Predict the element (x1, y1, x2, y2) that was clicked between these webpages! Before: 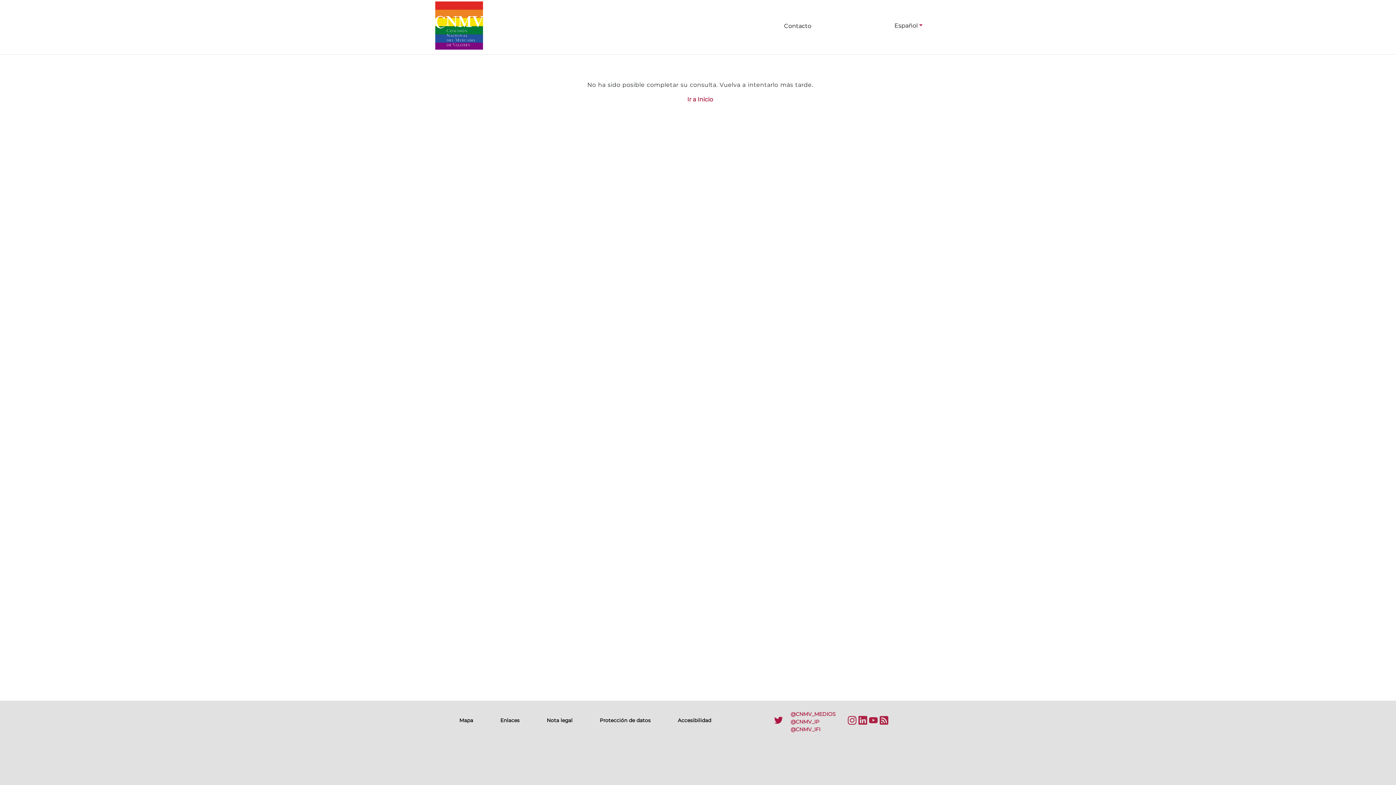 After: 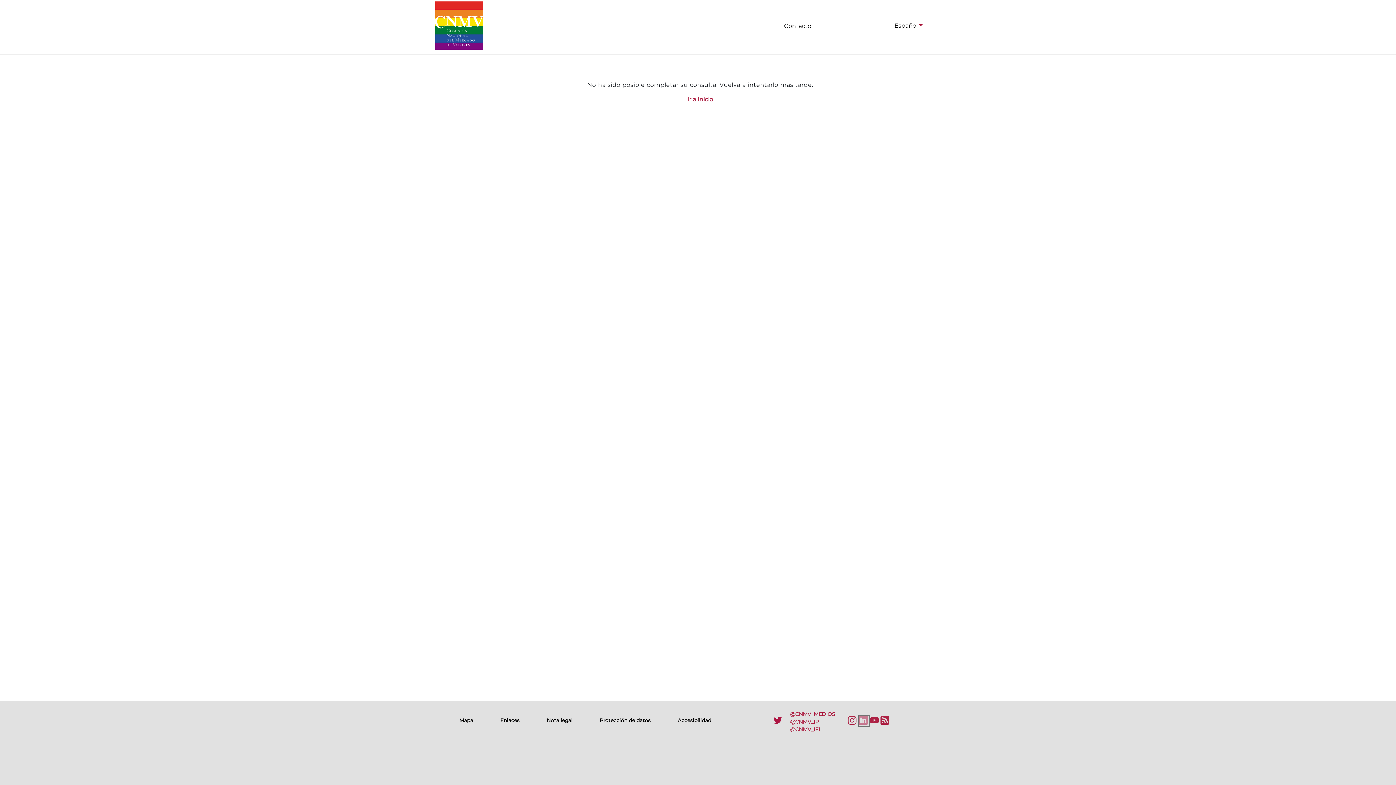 Action: bbox: (858, 715, 868, 726) label: LinkedIn